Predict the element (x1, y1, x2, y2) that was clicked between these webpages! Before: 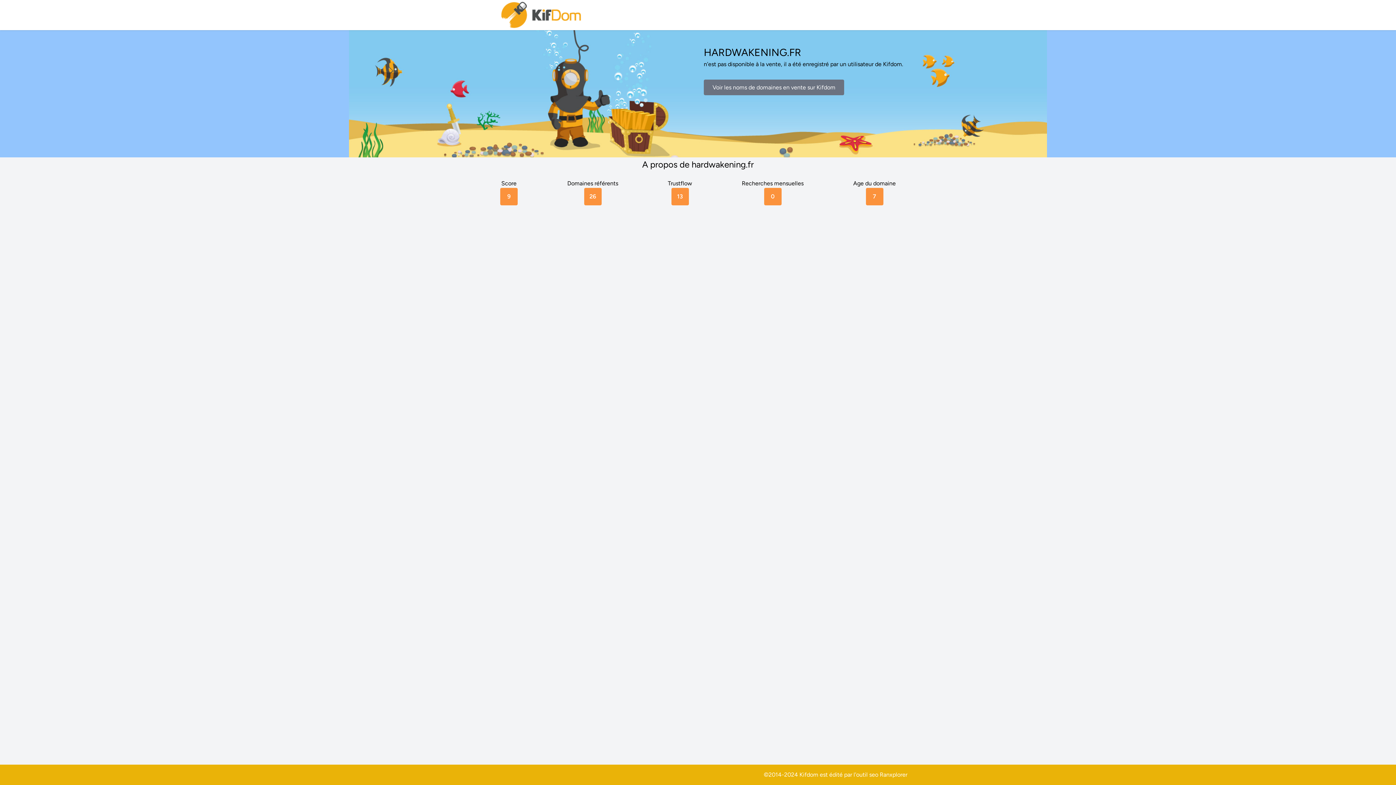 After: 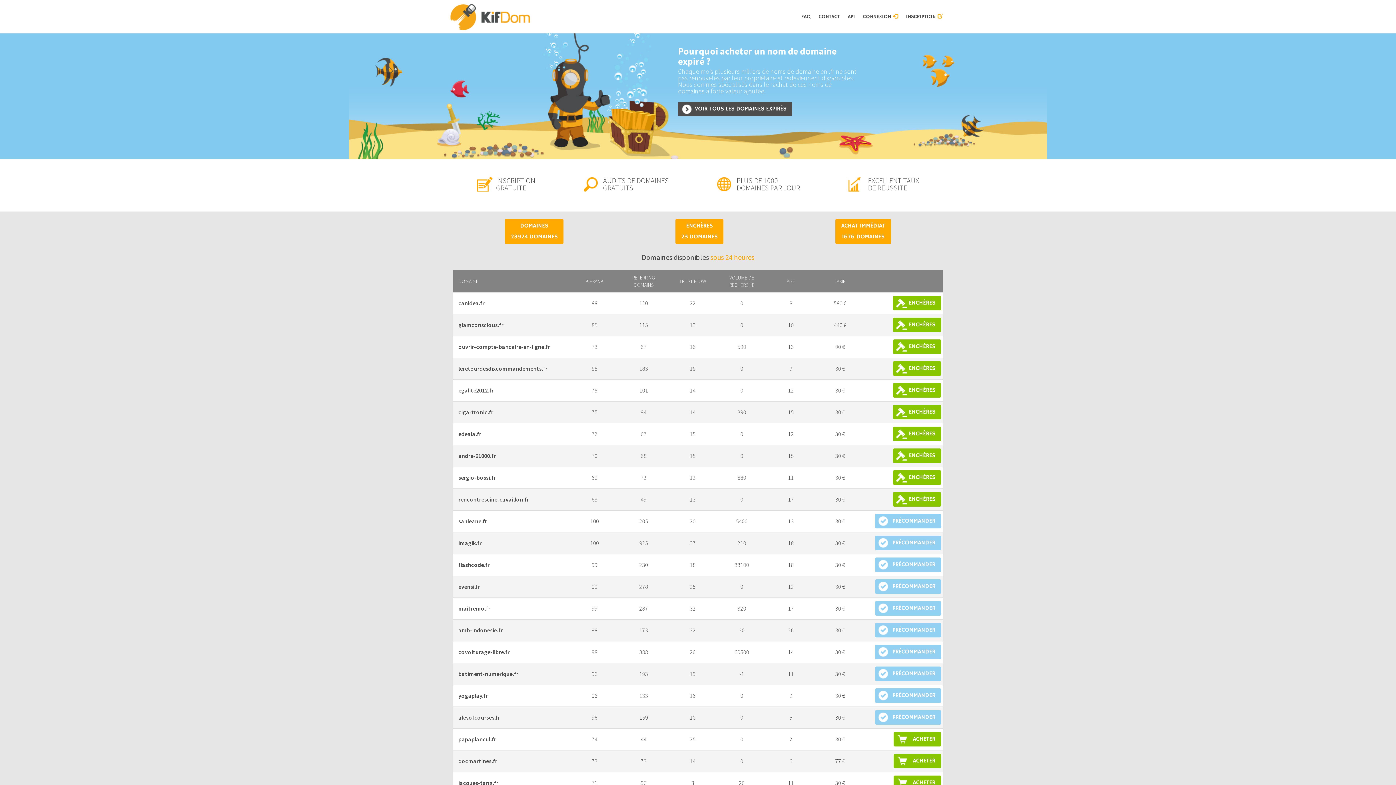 Action: bbox: (500, 0, 583, 30)